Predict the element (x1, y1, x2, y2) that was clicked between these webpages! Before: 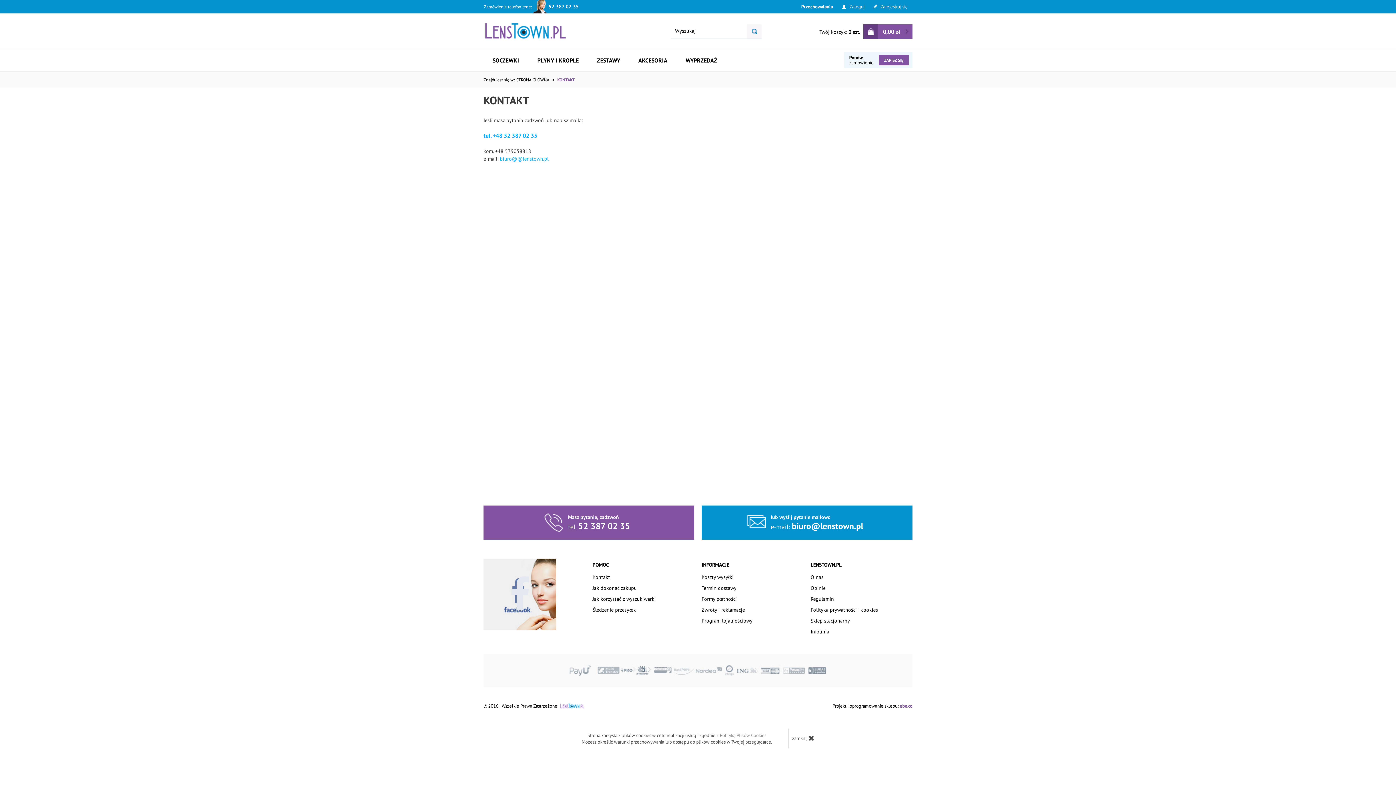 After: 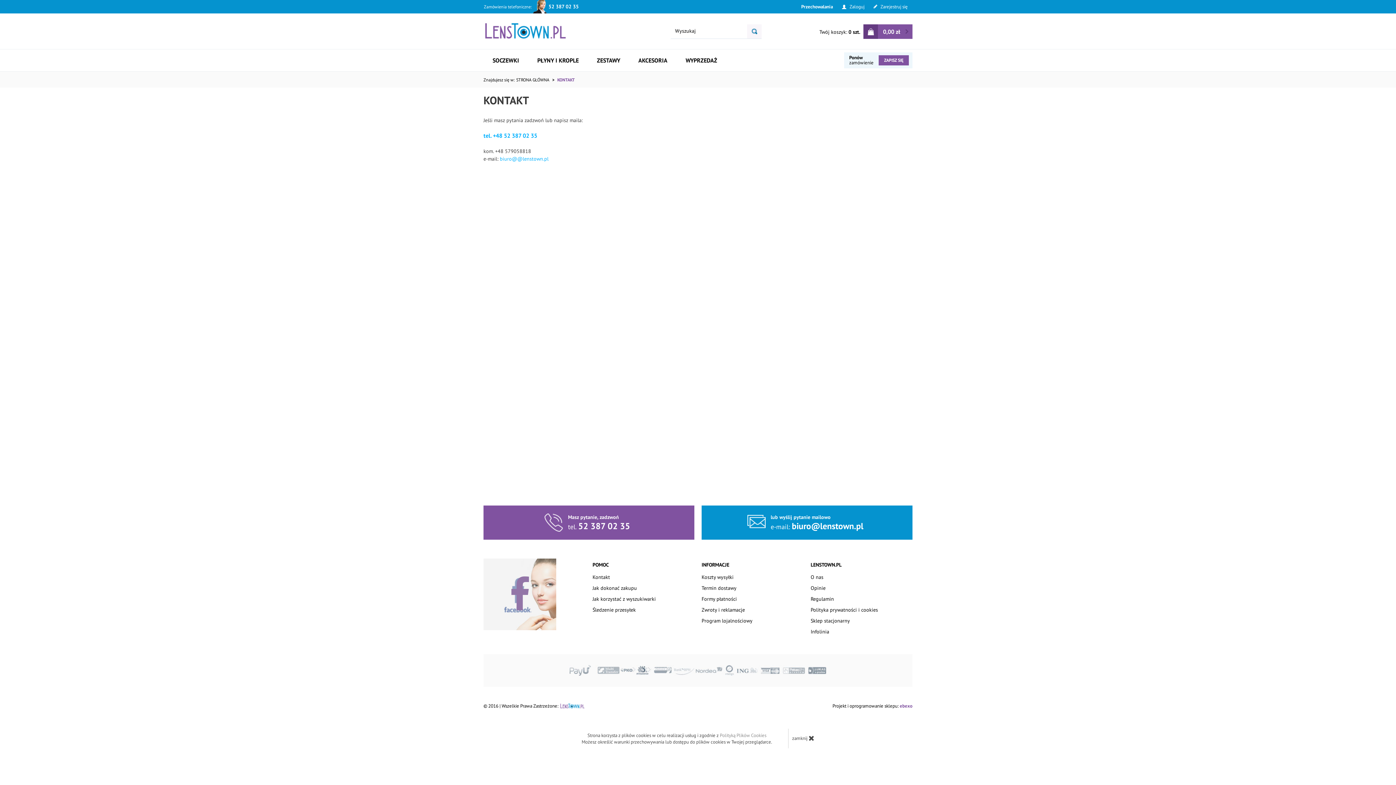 Action: bbox: (483, 558, 556, 630)